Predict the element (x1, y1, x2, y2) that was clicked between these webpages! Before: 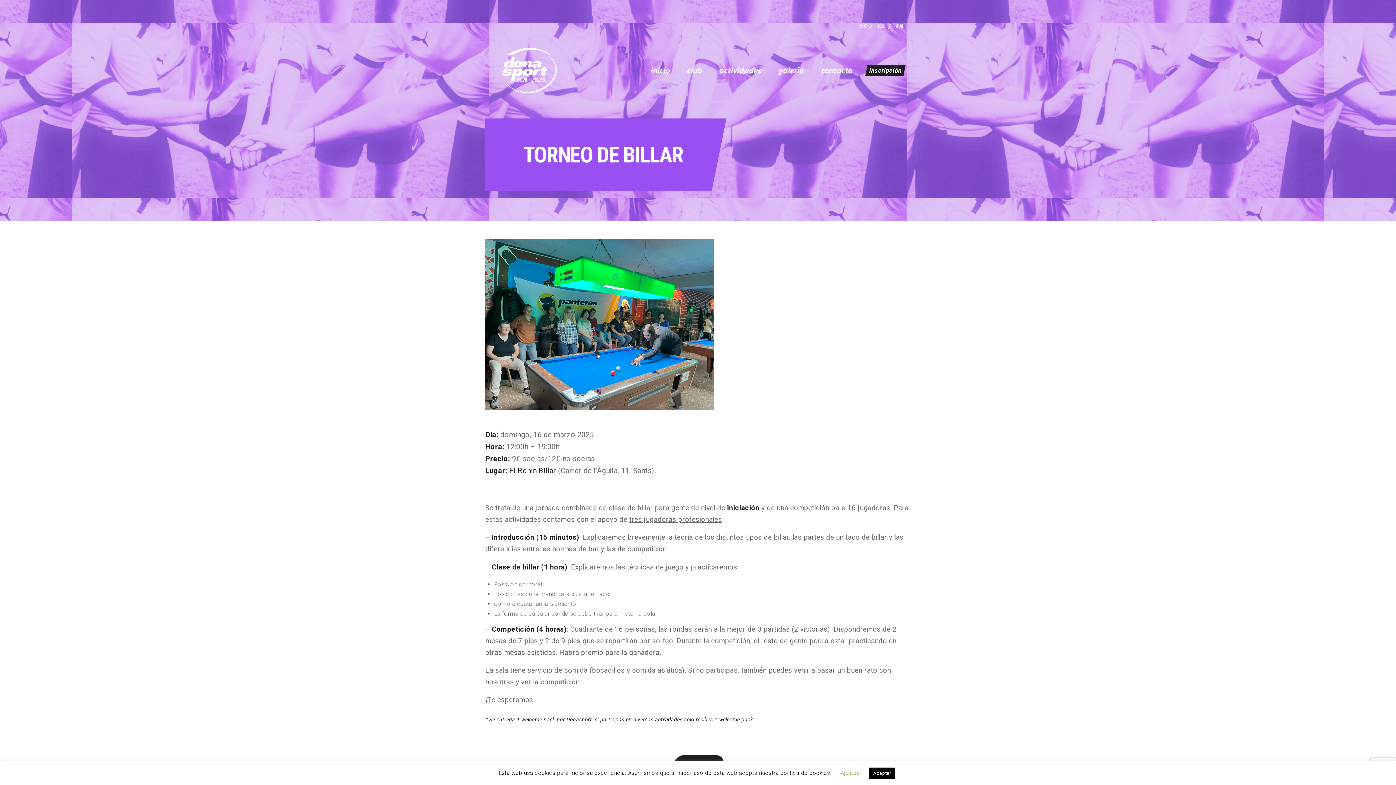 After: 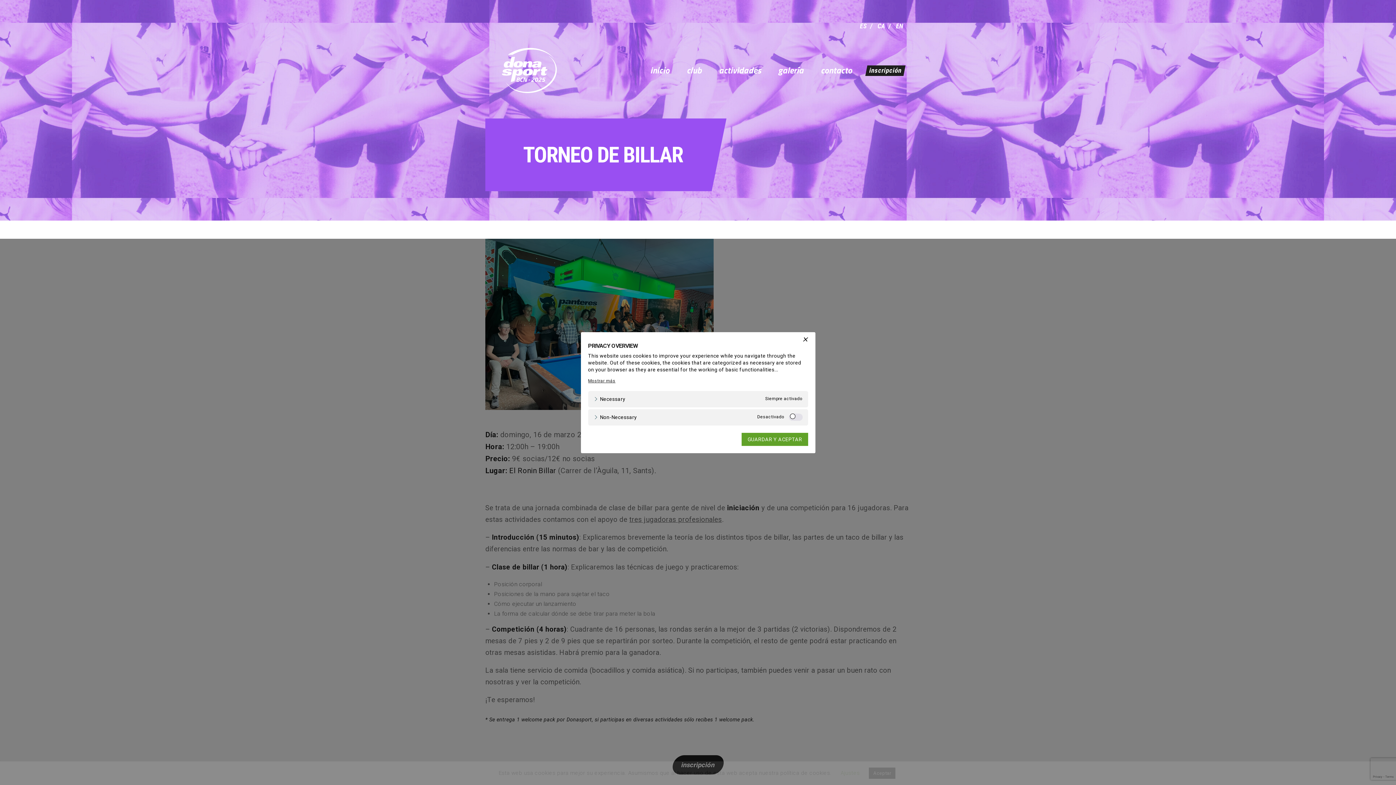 Action: bbox: (840, 770, 860, 776) label: Ajustes